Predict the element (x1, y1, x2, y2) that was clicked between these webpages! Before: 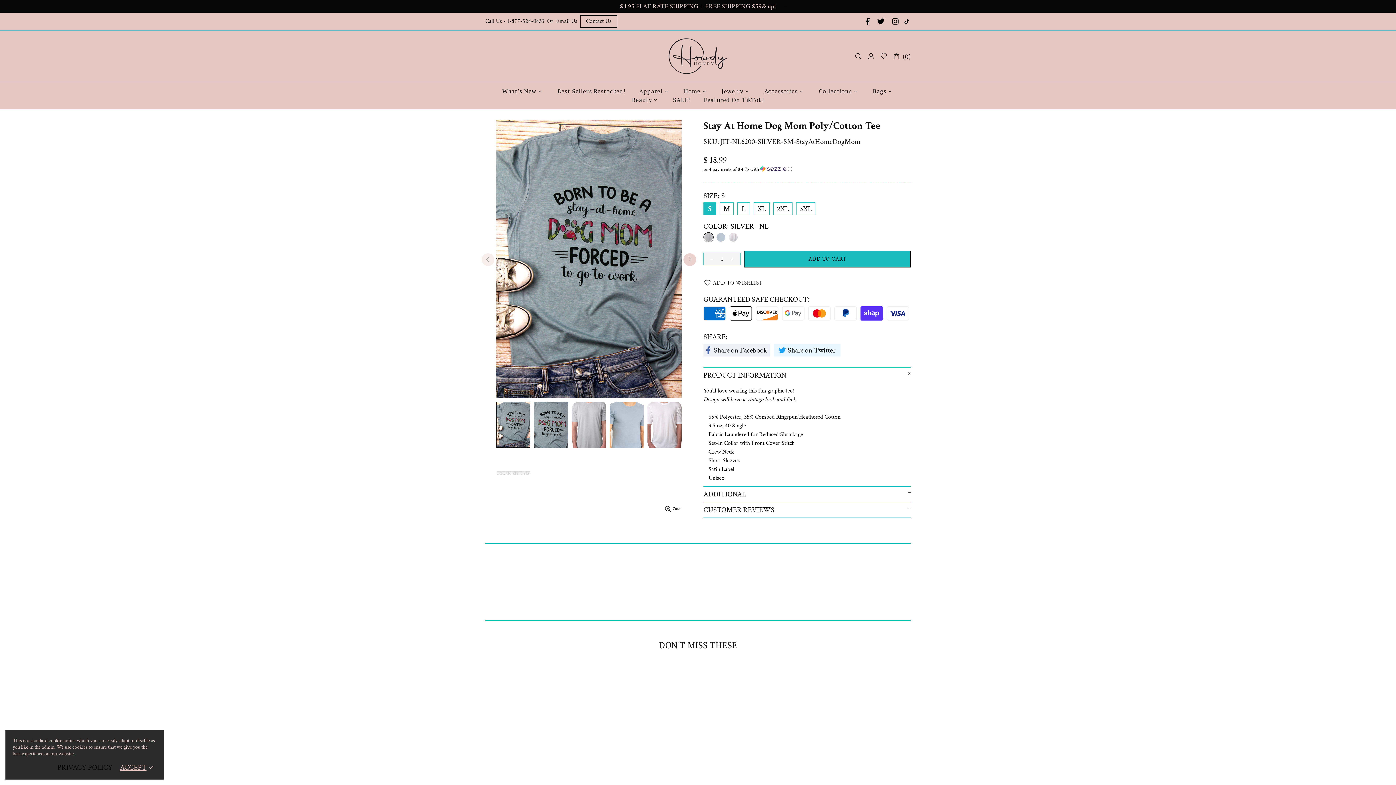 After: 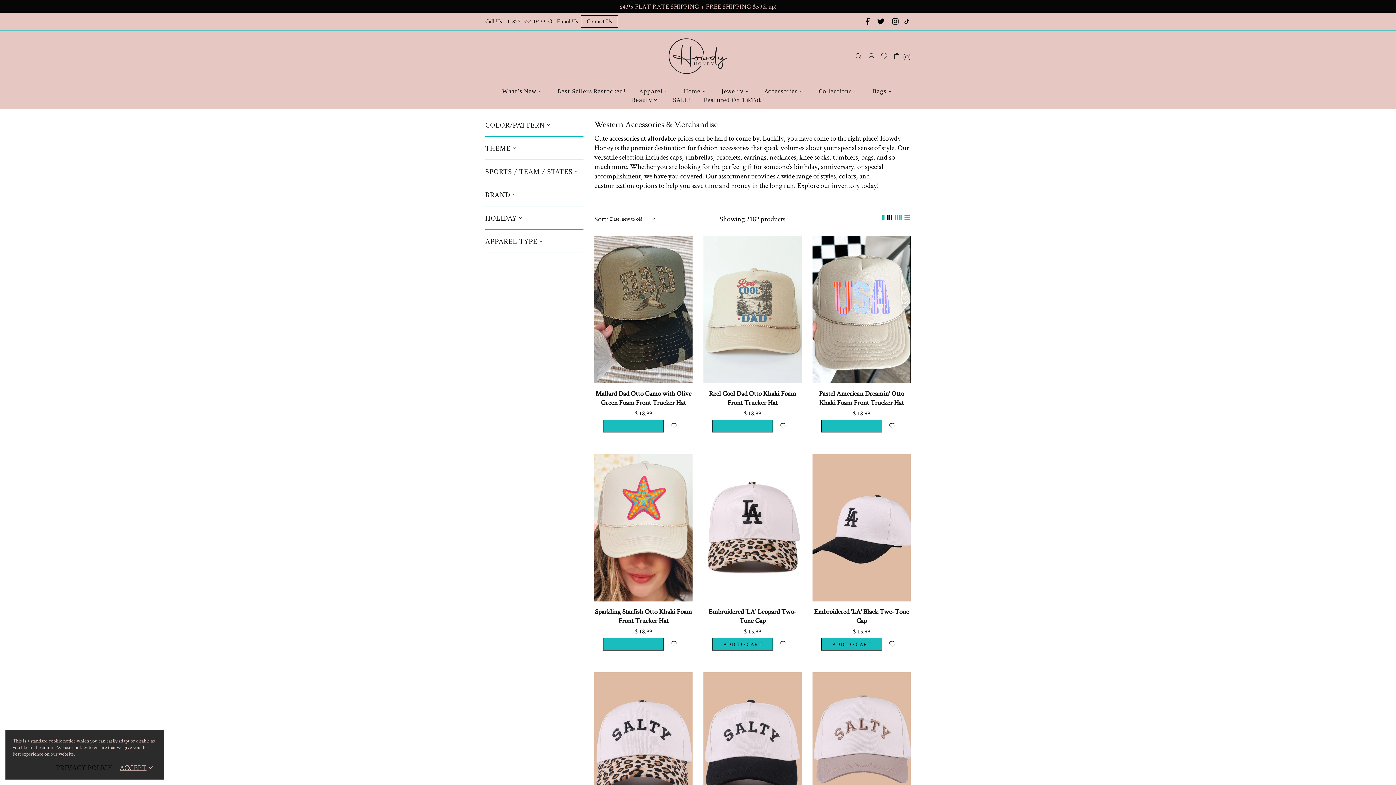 Action: label: Accessories bbox: (757, 87, 812, 95)